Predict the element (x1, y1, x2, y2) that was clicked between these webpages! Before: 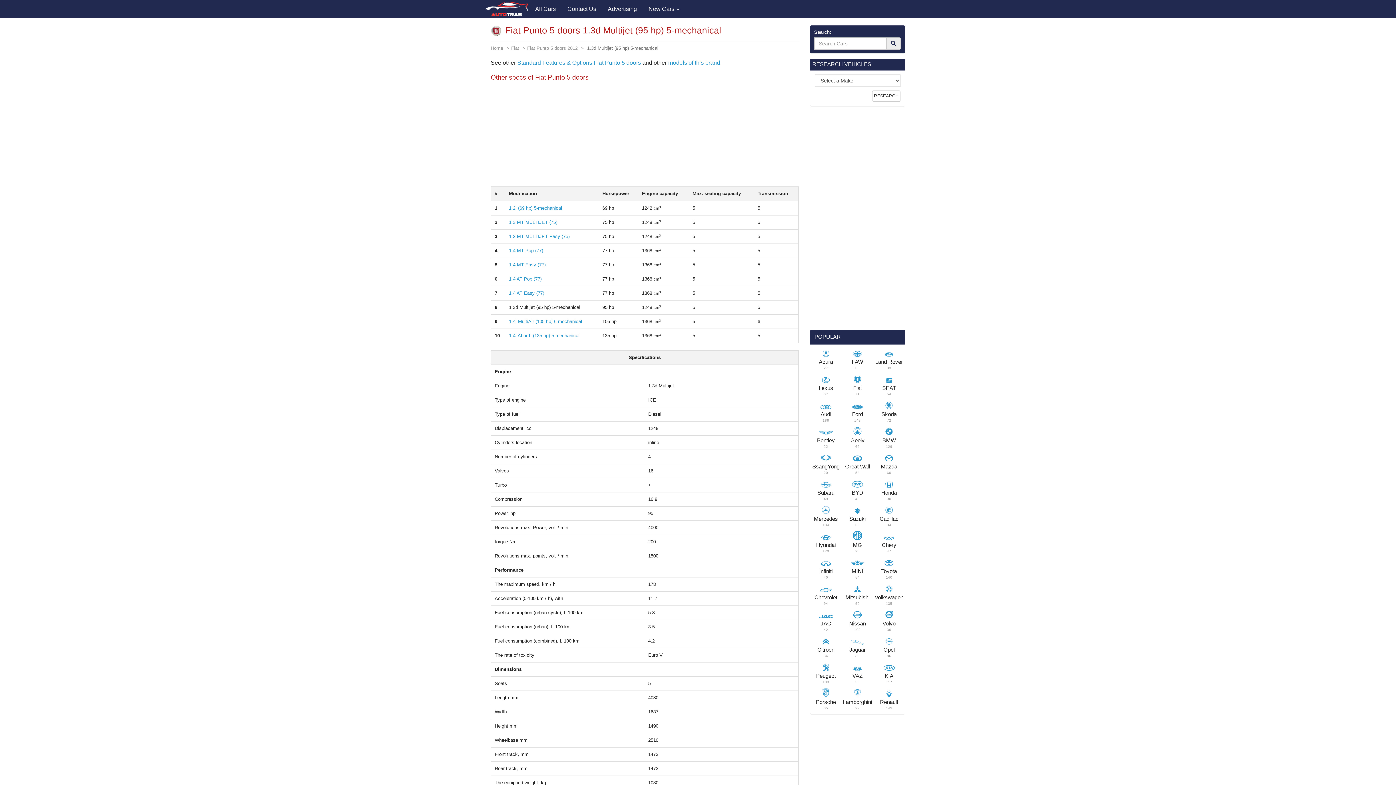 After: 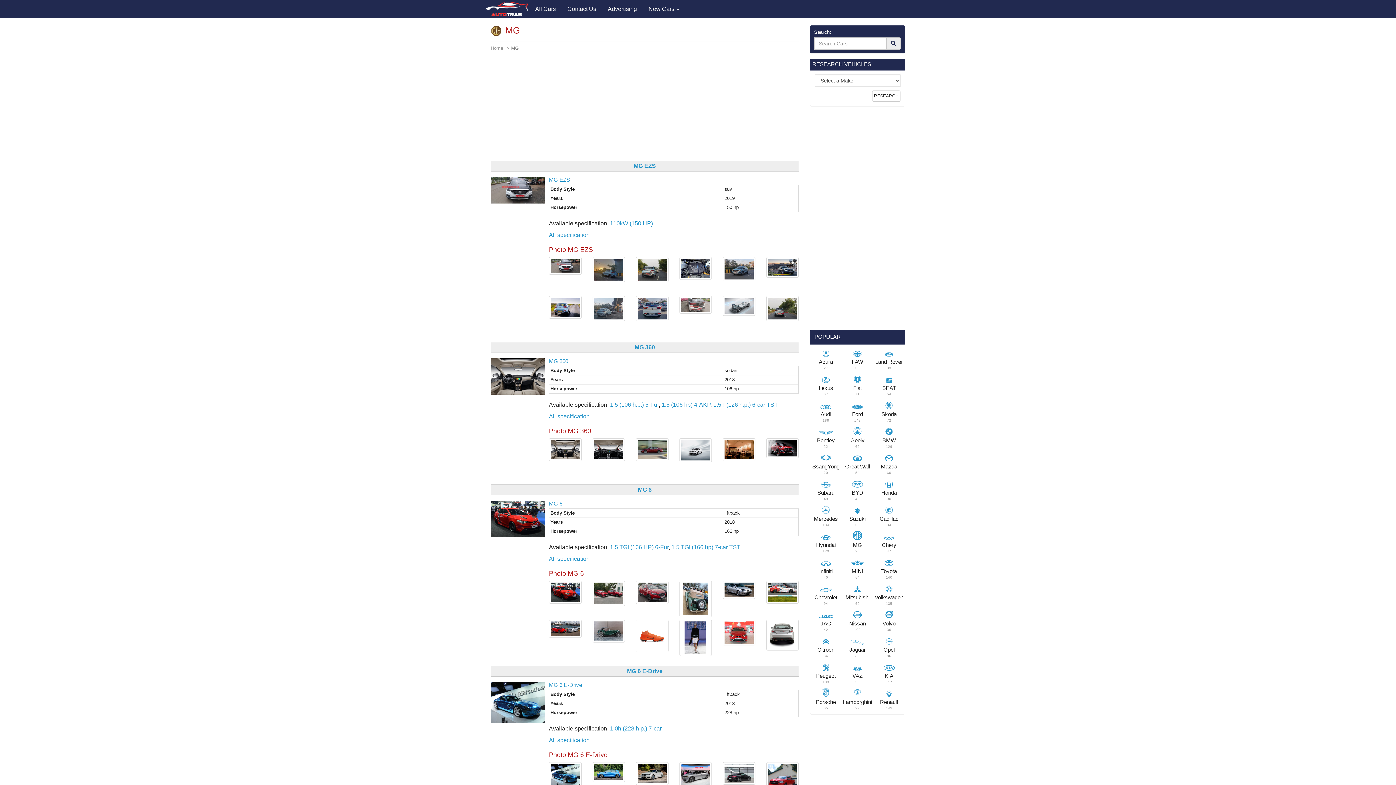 Action: bbox: (850, 535, 864, 540)